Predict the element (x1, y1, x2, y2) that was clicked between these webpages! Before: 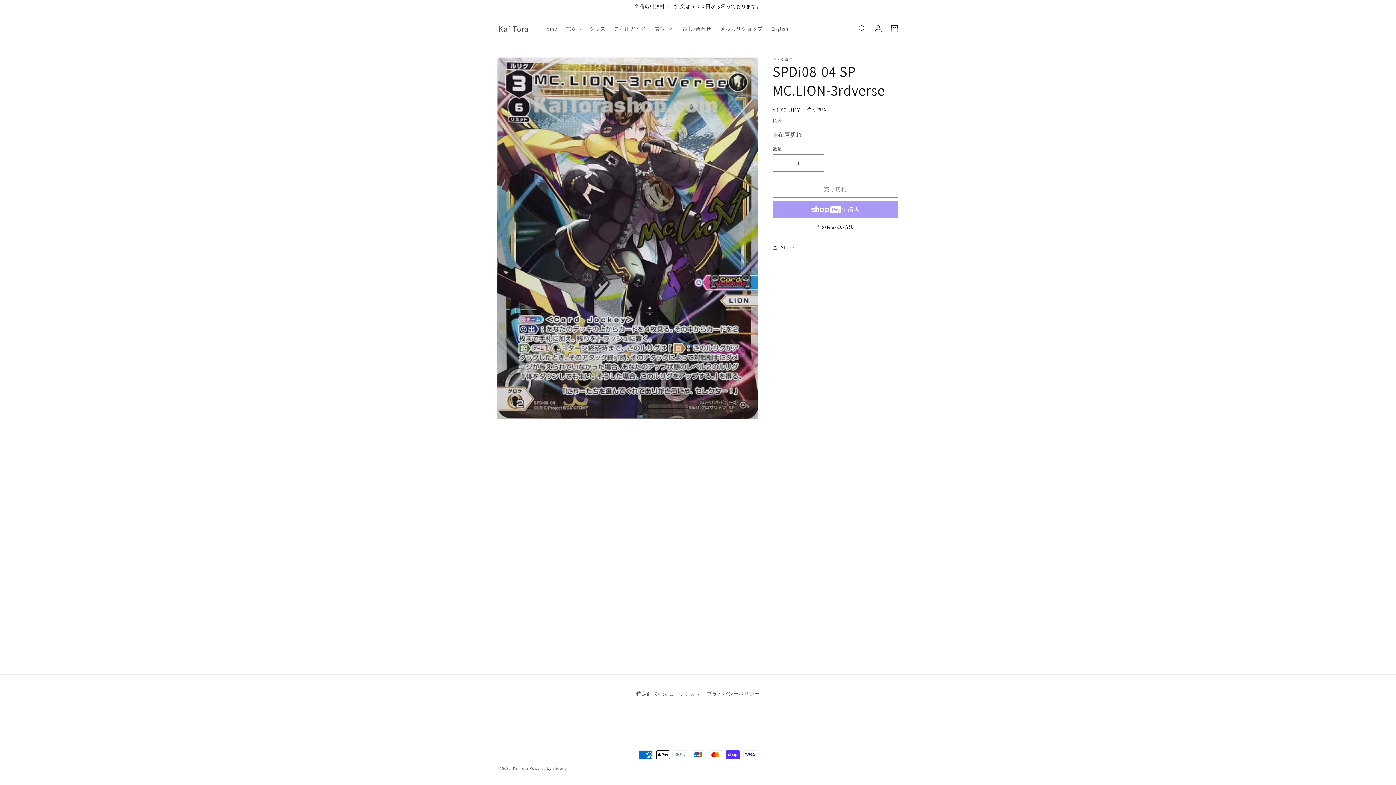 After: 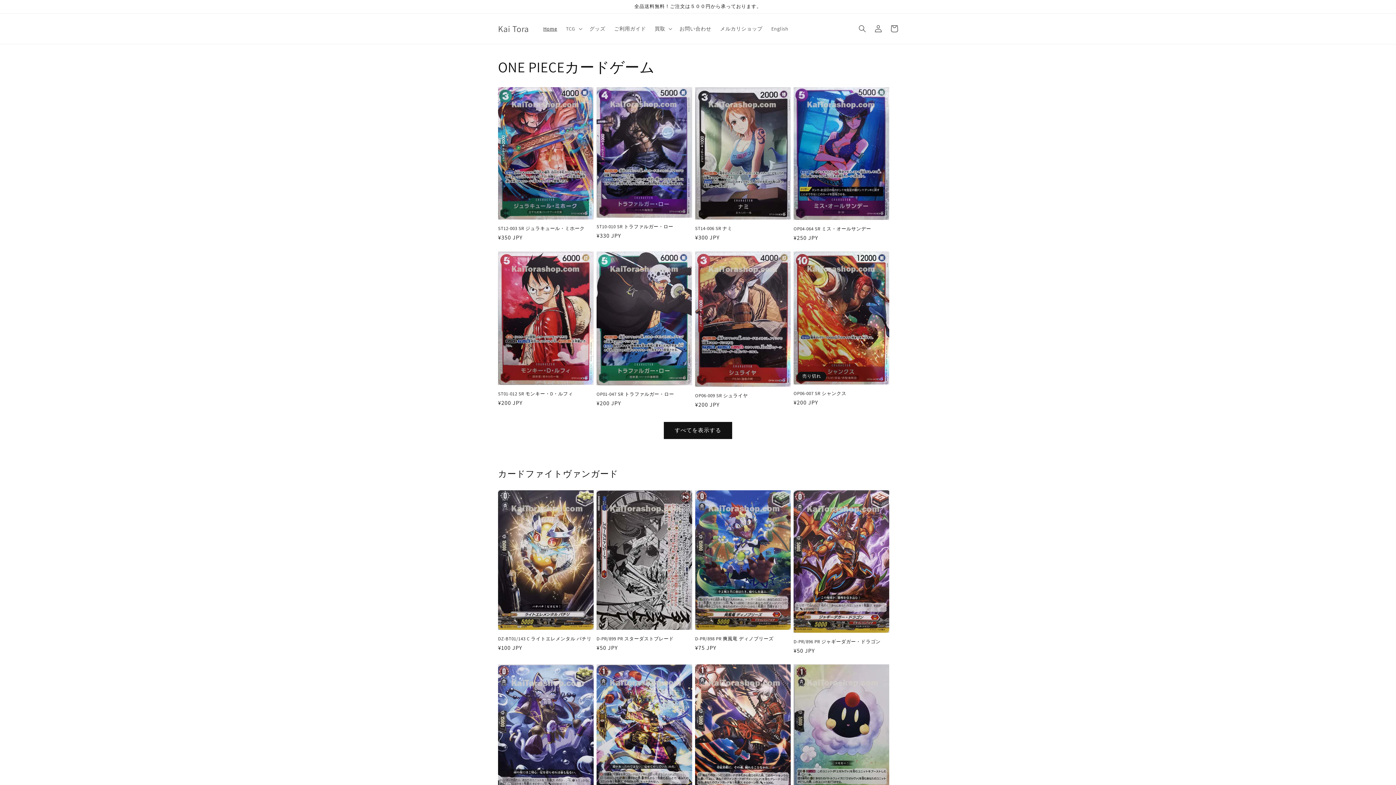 Action: bbox: (539, 21, 561, 36) label: Home